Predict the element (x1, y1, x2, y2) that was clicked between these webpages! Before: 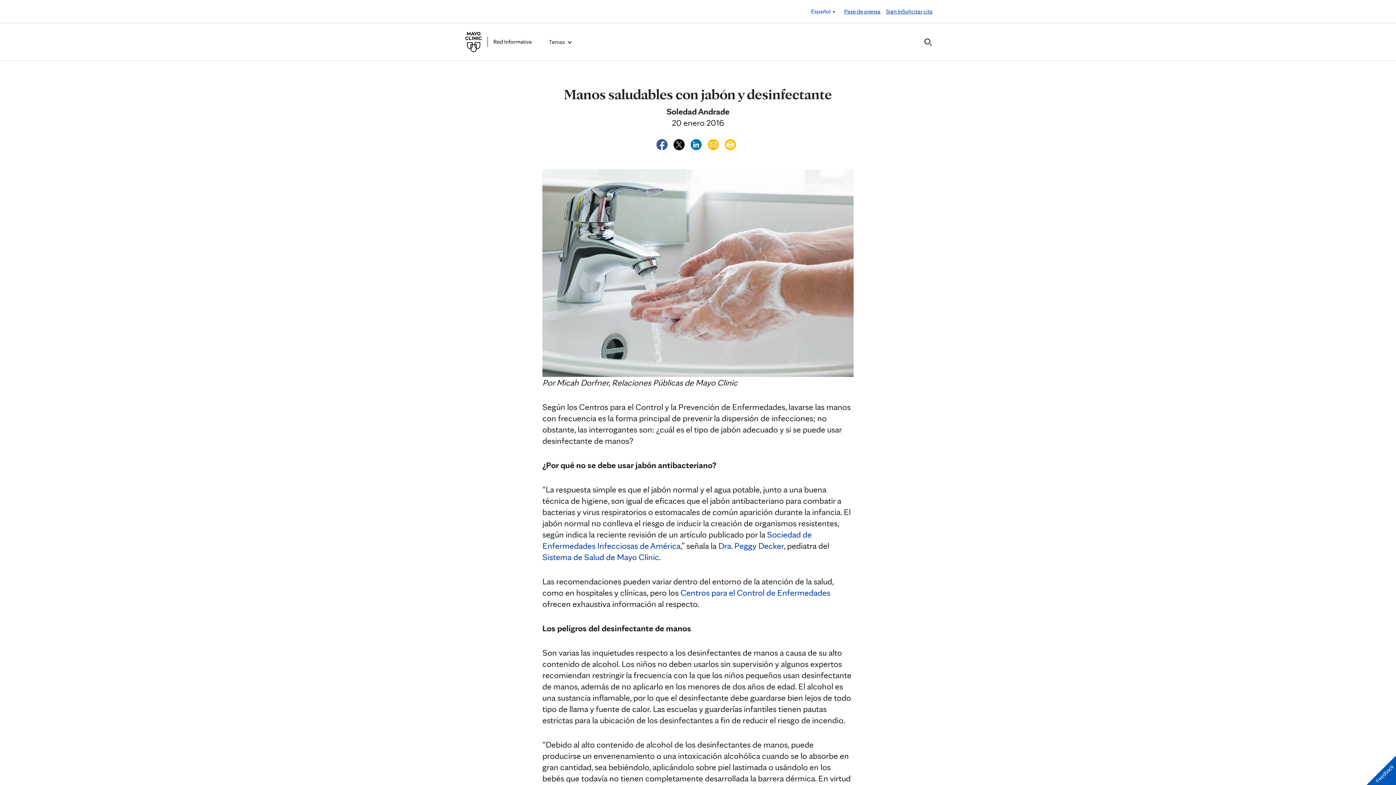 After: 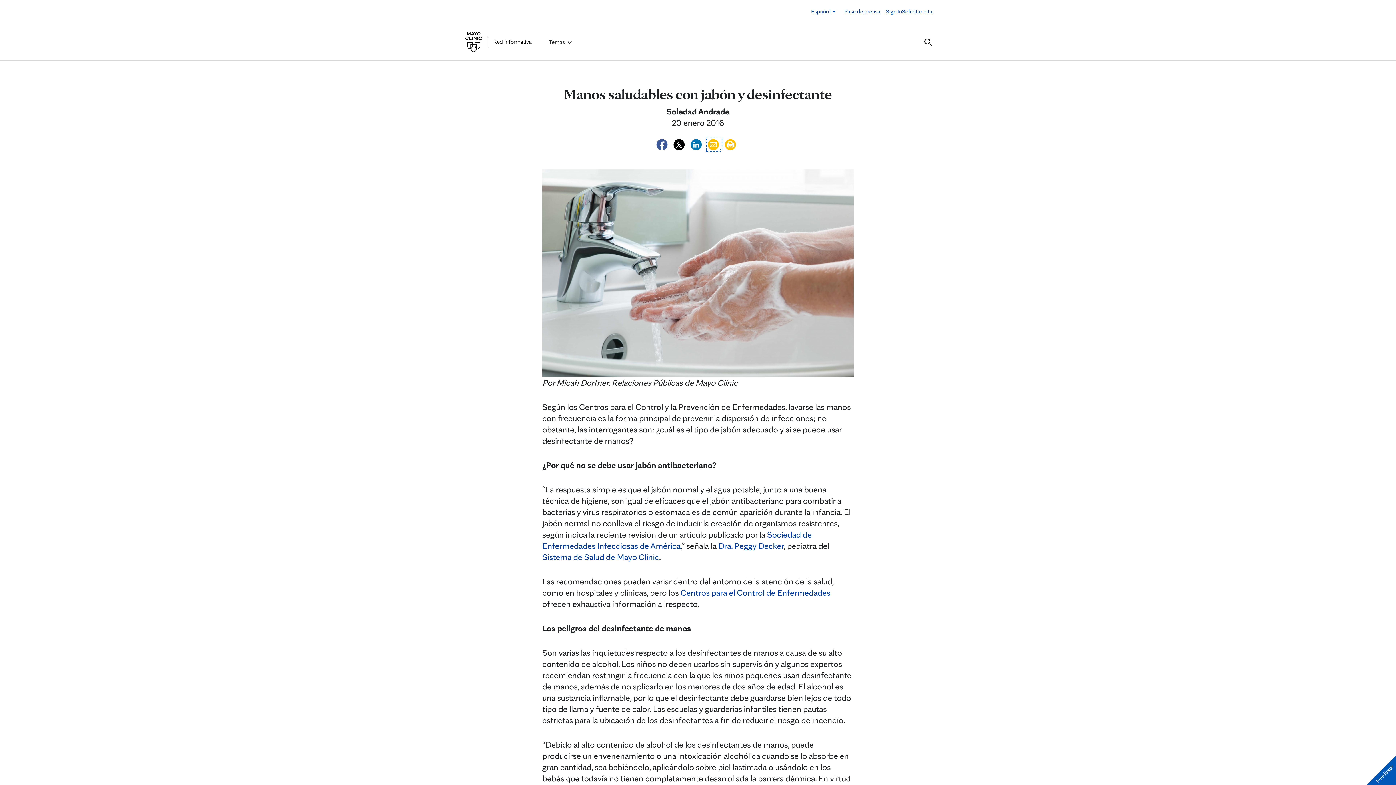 Action: label:   bbox: (707, 138, 721, 148)